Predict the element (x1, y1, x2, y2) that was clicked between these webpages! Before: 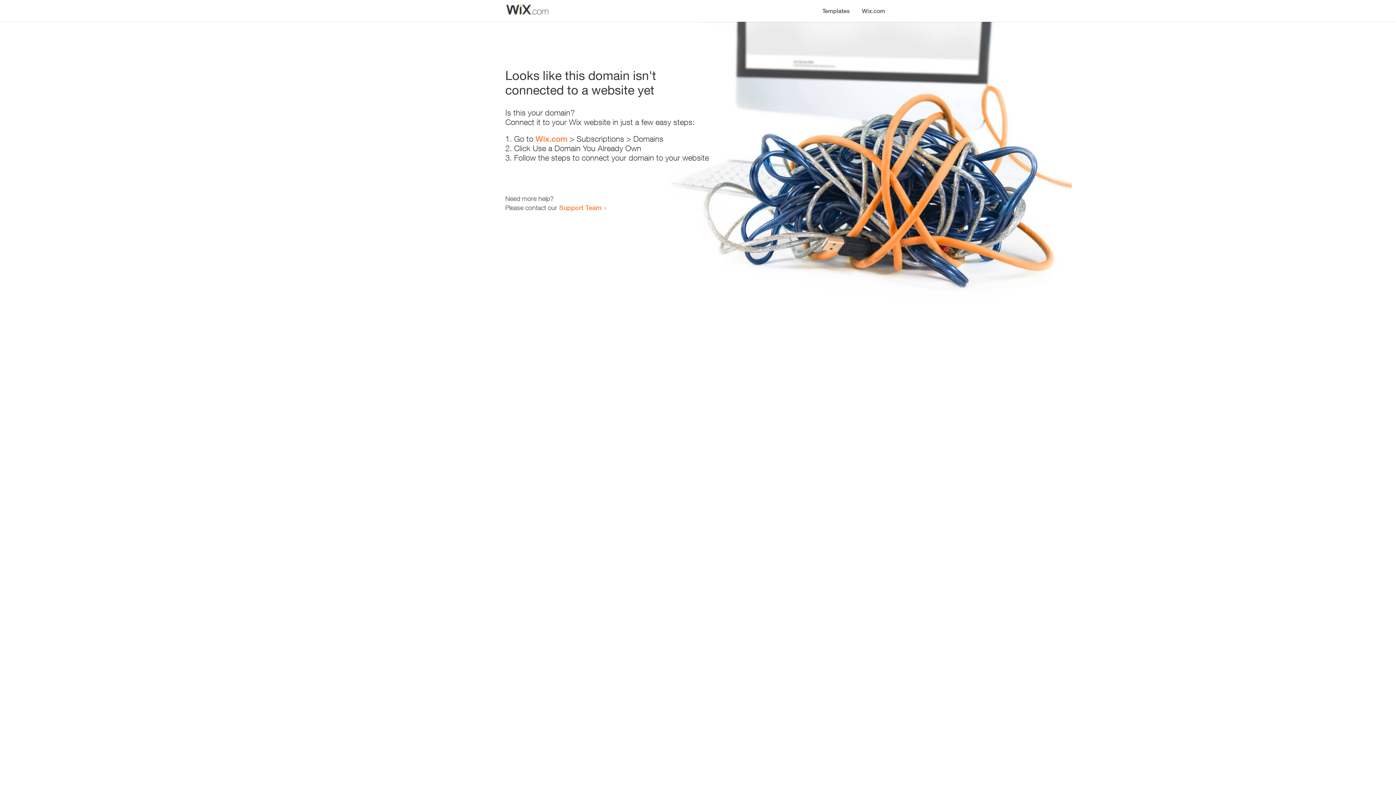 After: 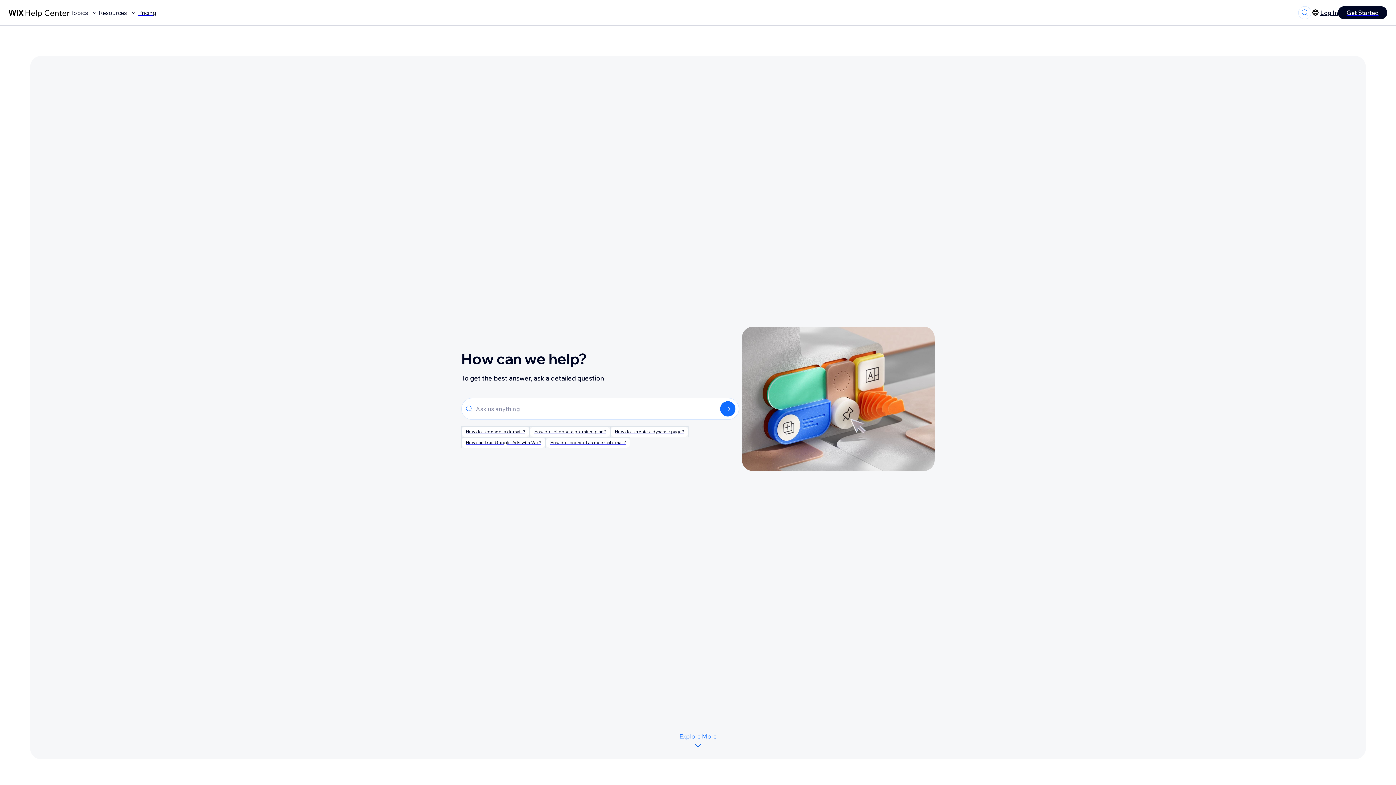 Action: label: Support Team bbox: (559, 203, 601, 211)